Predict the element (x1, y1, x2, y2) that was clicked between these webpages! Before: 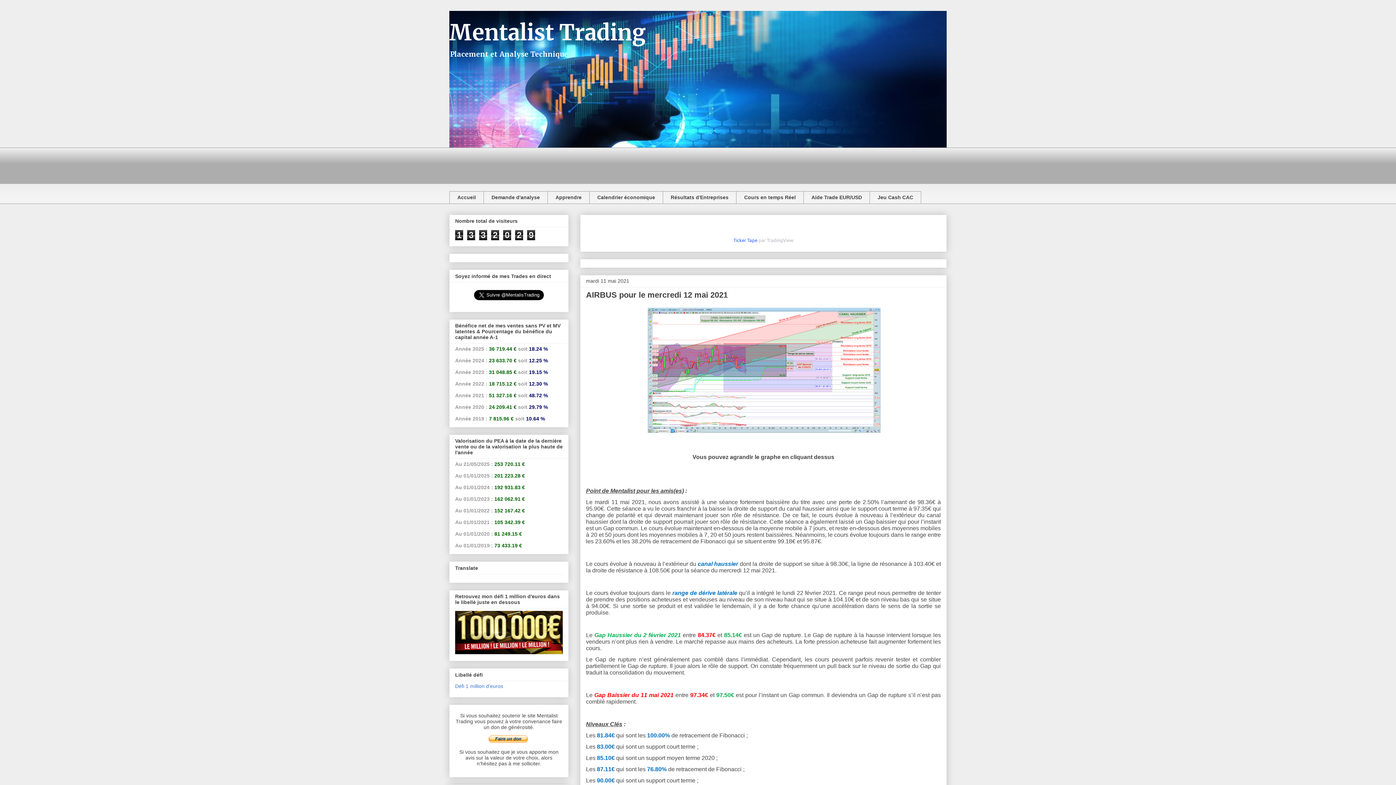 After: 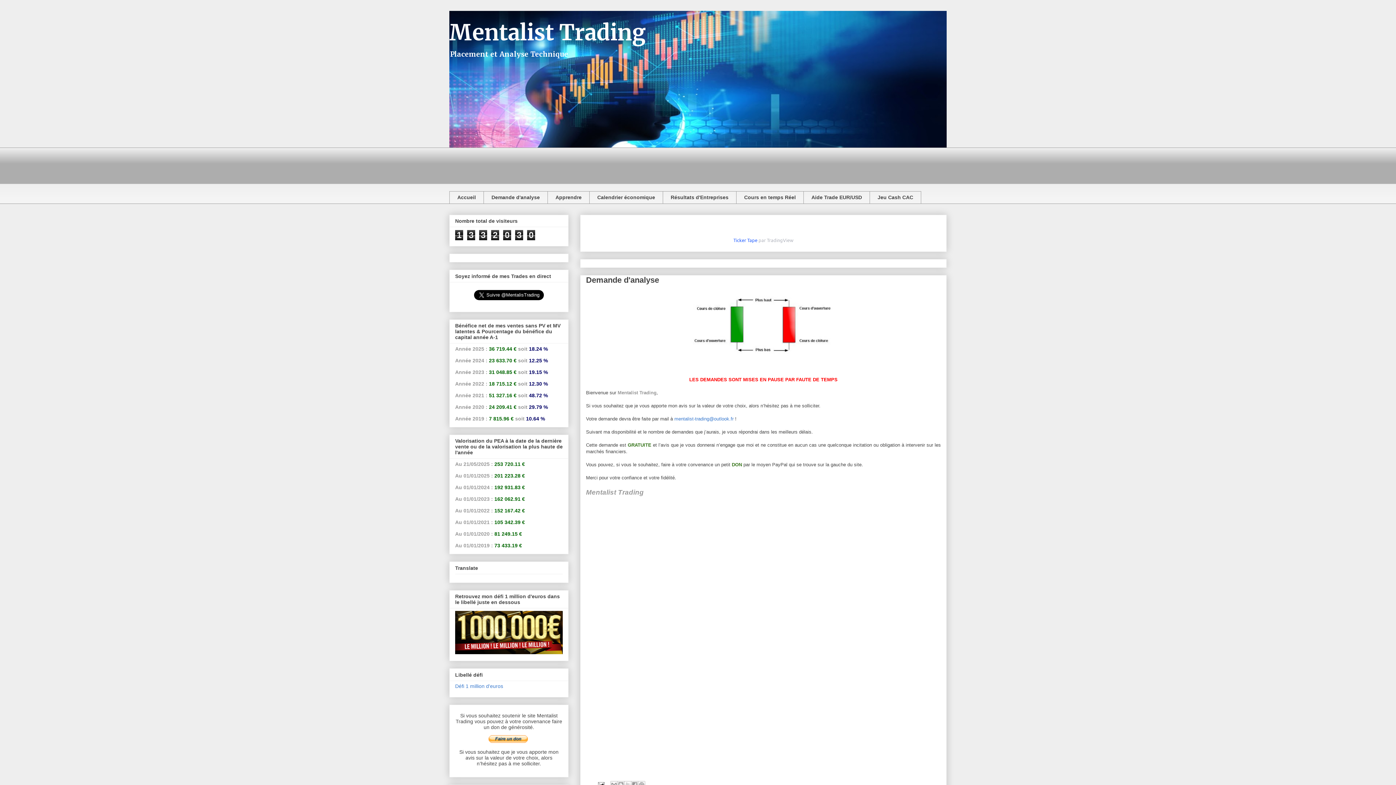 Action: label: Demande d'analyse bbox: (483, 191, 547, 203)